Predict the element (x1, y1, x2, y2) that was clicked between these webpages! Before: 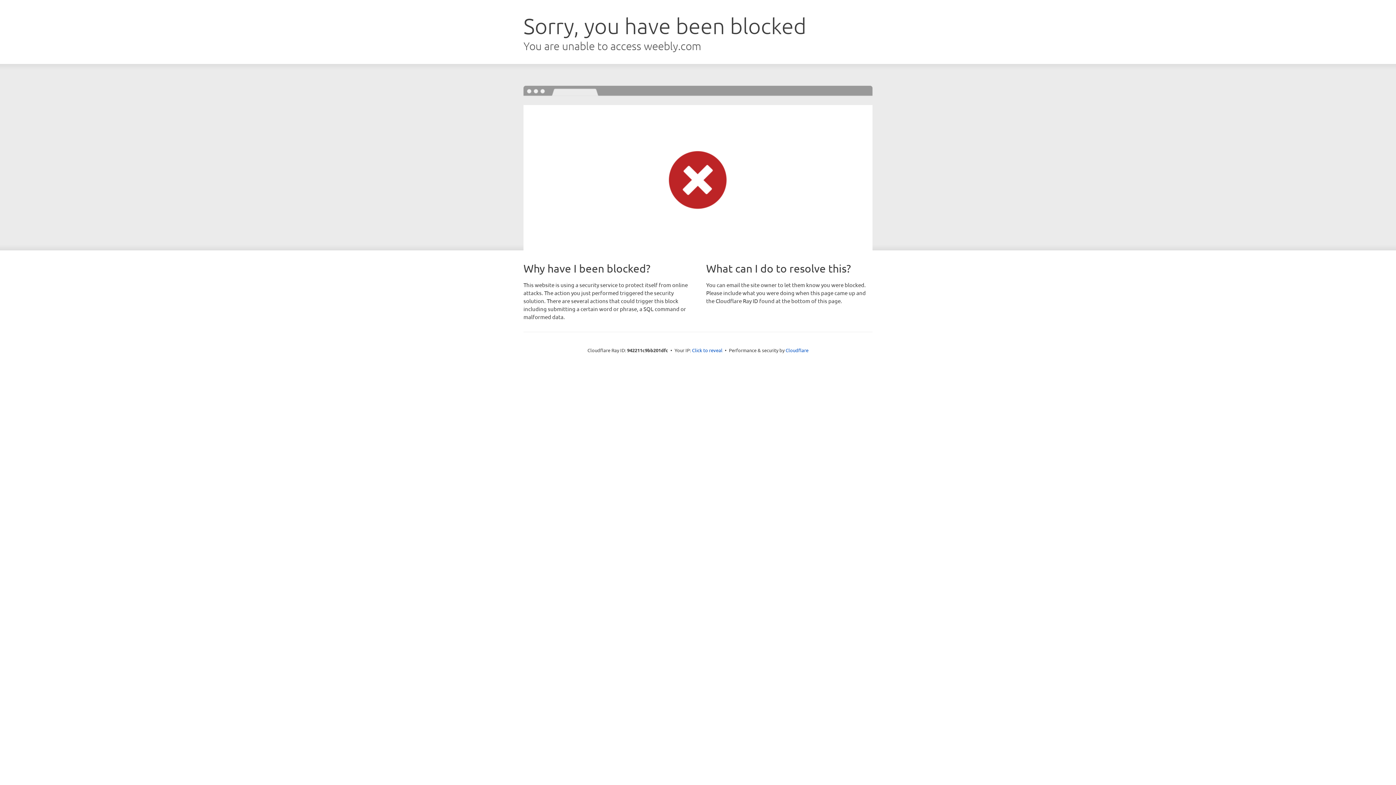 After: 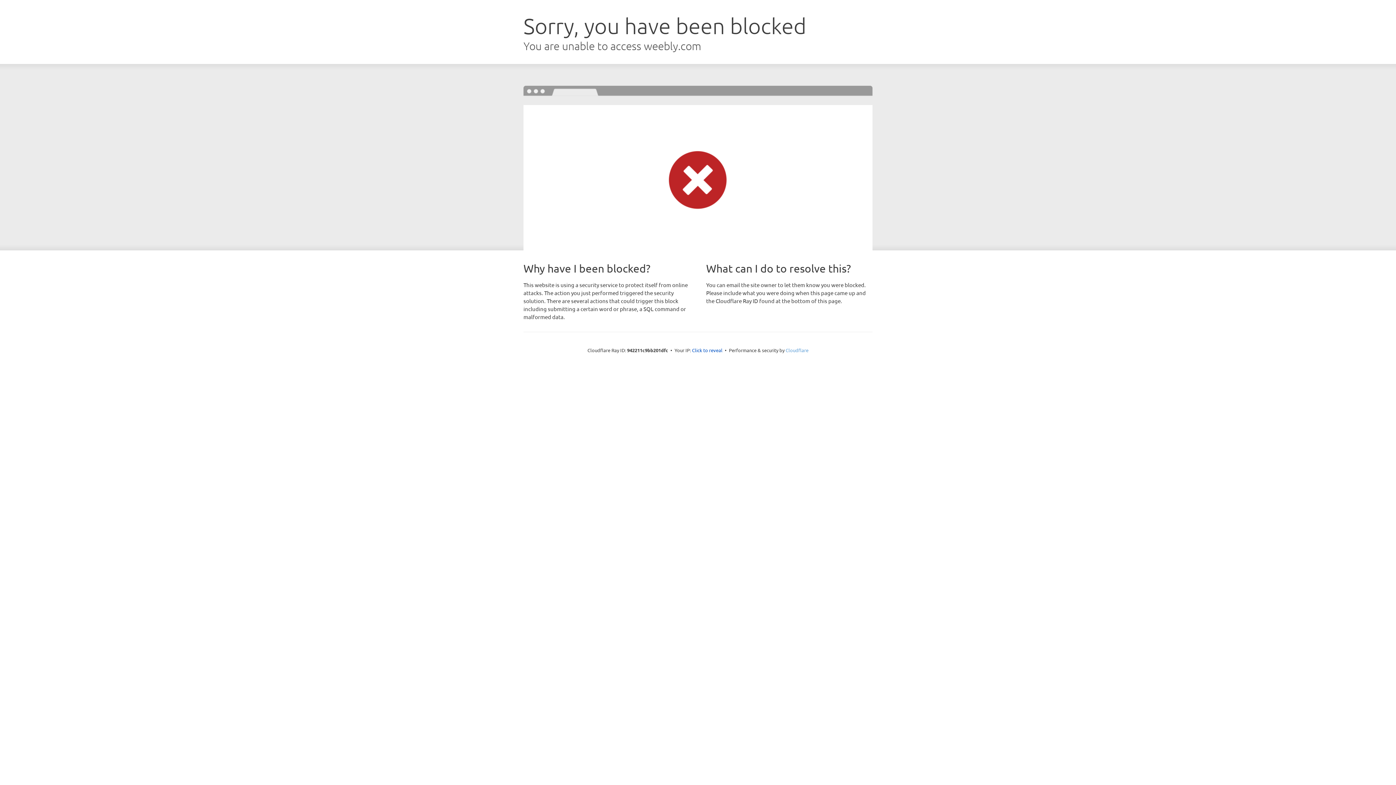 Action: label: Cloudflare bbox: (785, 347, 808, 353)